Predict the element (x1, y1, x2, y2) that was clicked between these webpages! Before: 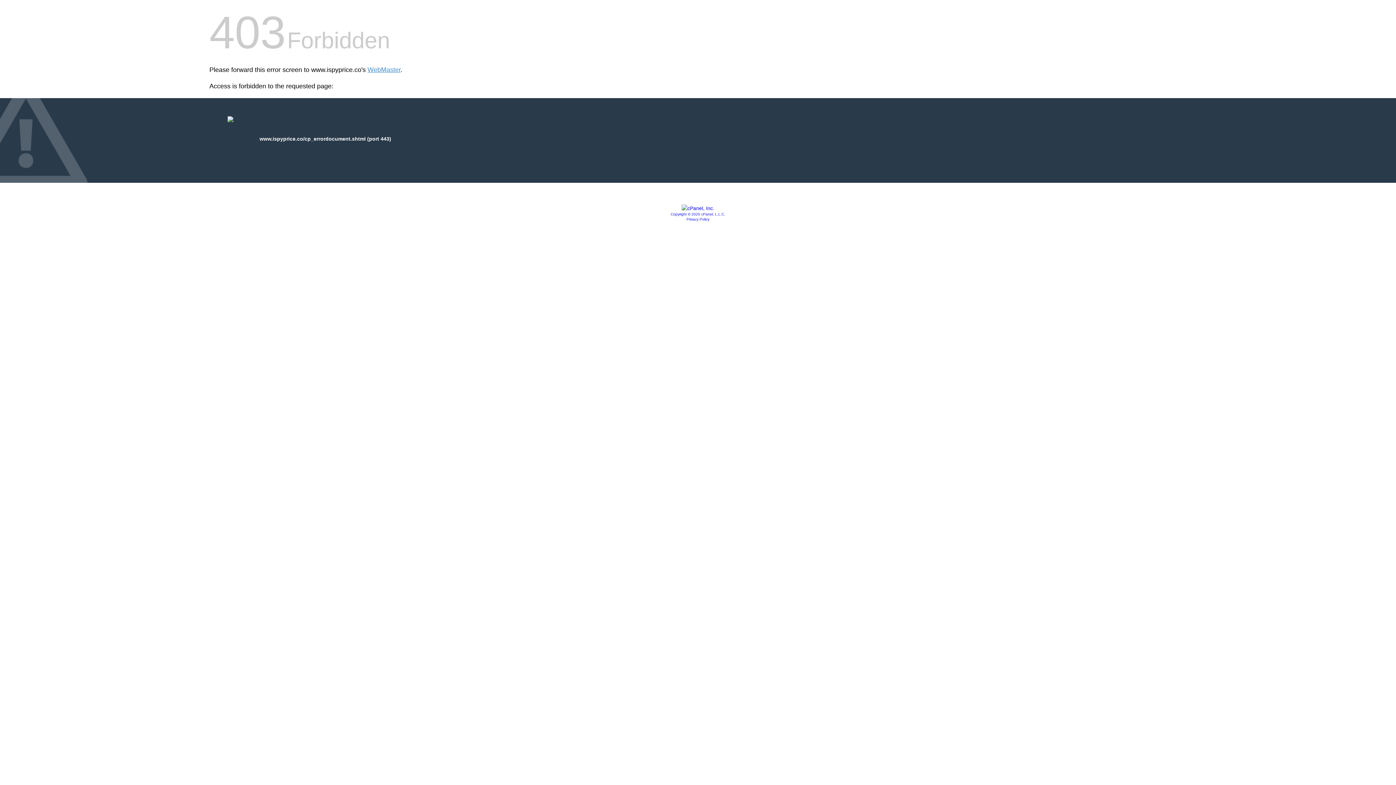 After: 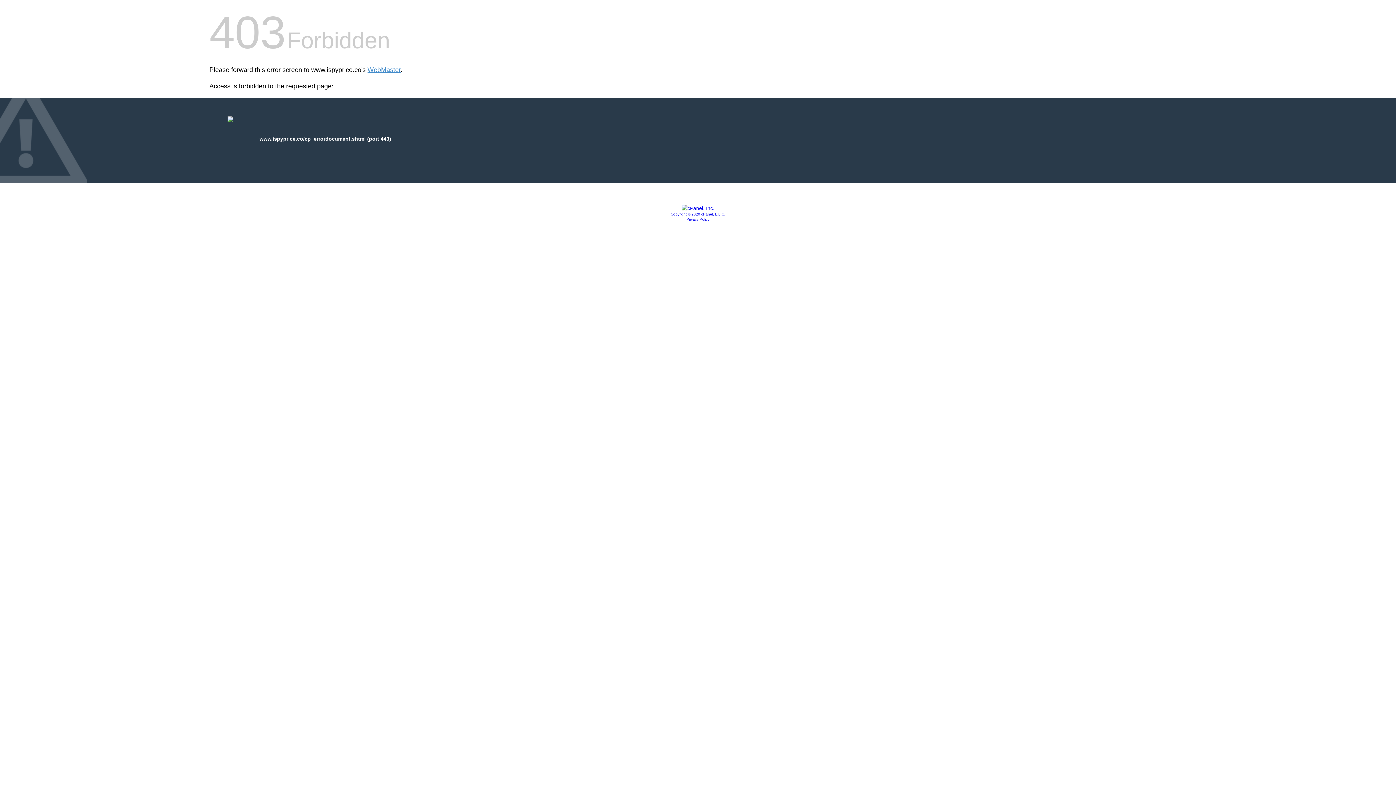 Action: label: Privacy Policy bbox: (686, 217, 709, 221)